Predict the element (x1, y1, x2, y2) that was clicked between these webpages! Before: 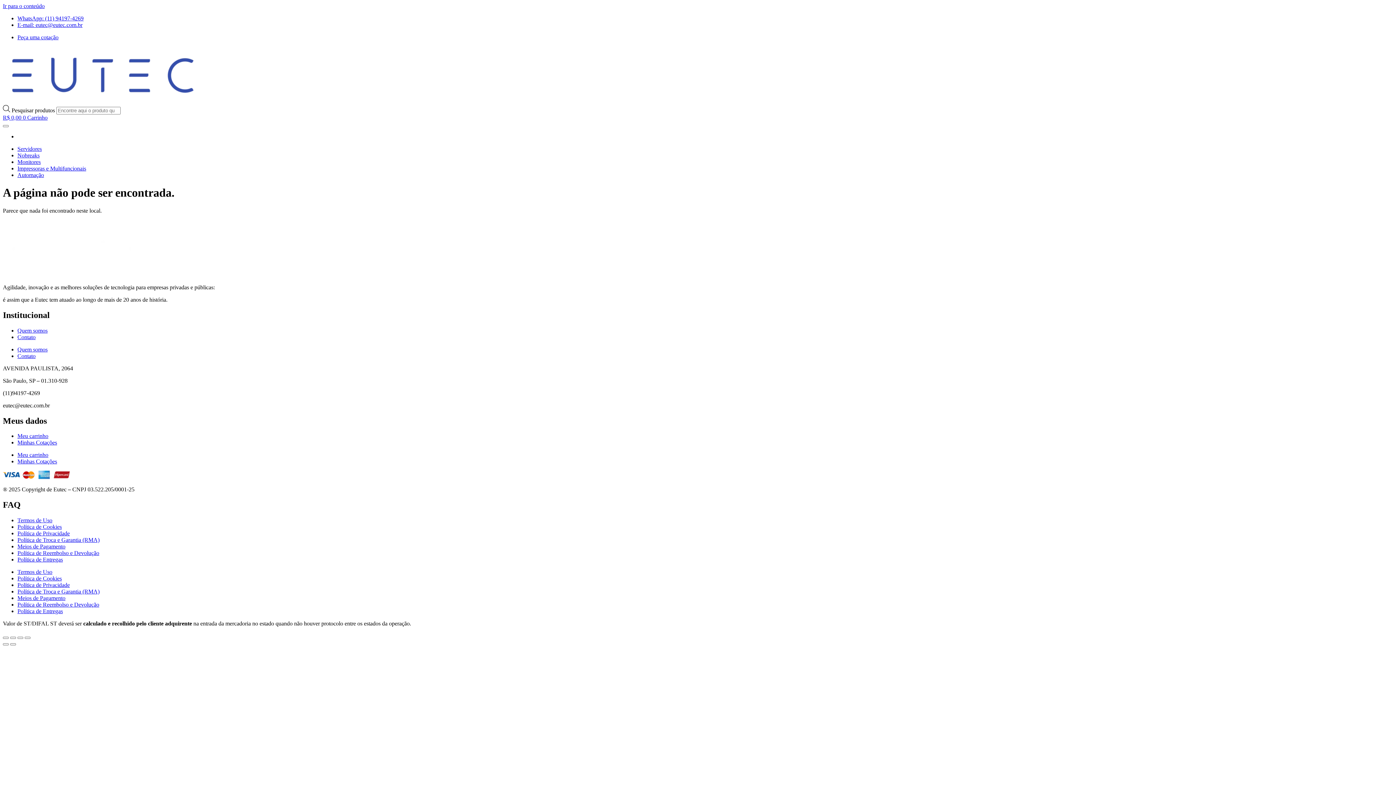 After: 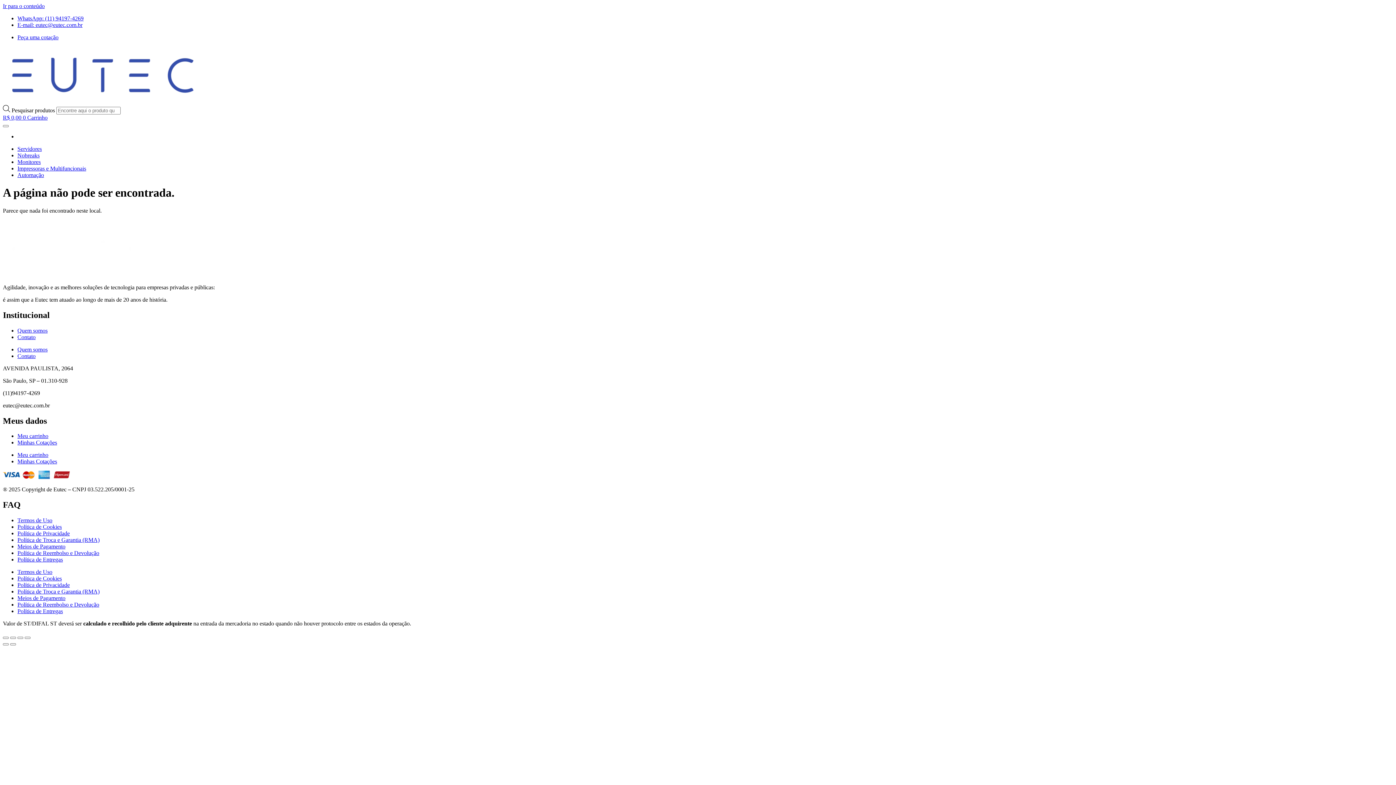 Action: bbox: (17, 601, 99, 608) label: Política de Reembolso e Devolução